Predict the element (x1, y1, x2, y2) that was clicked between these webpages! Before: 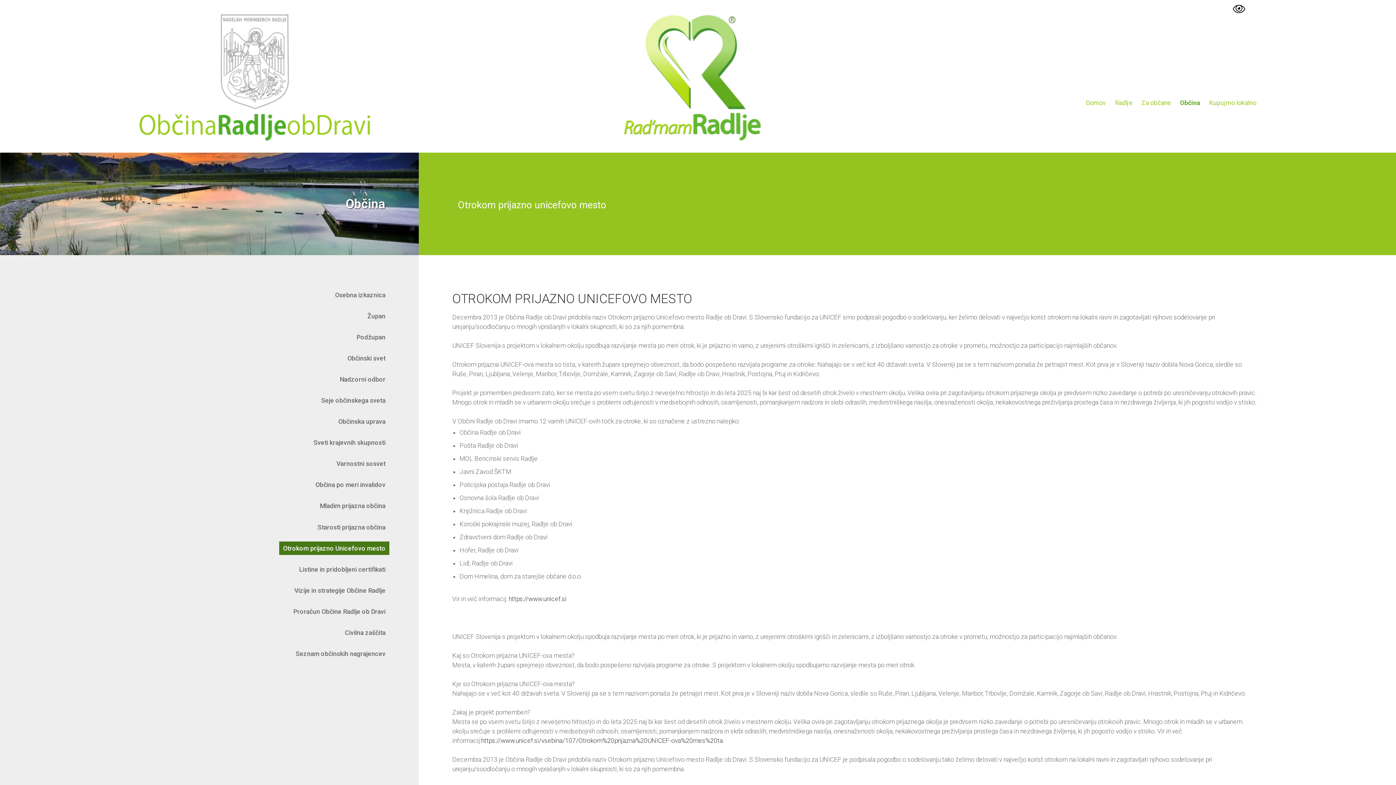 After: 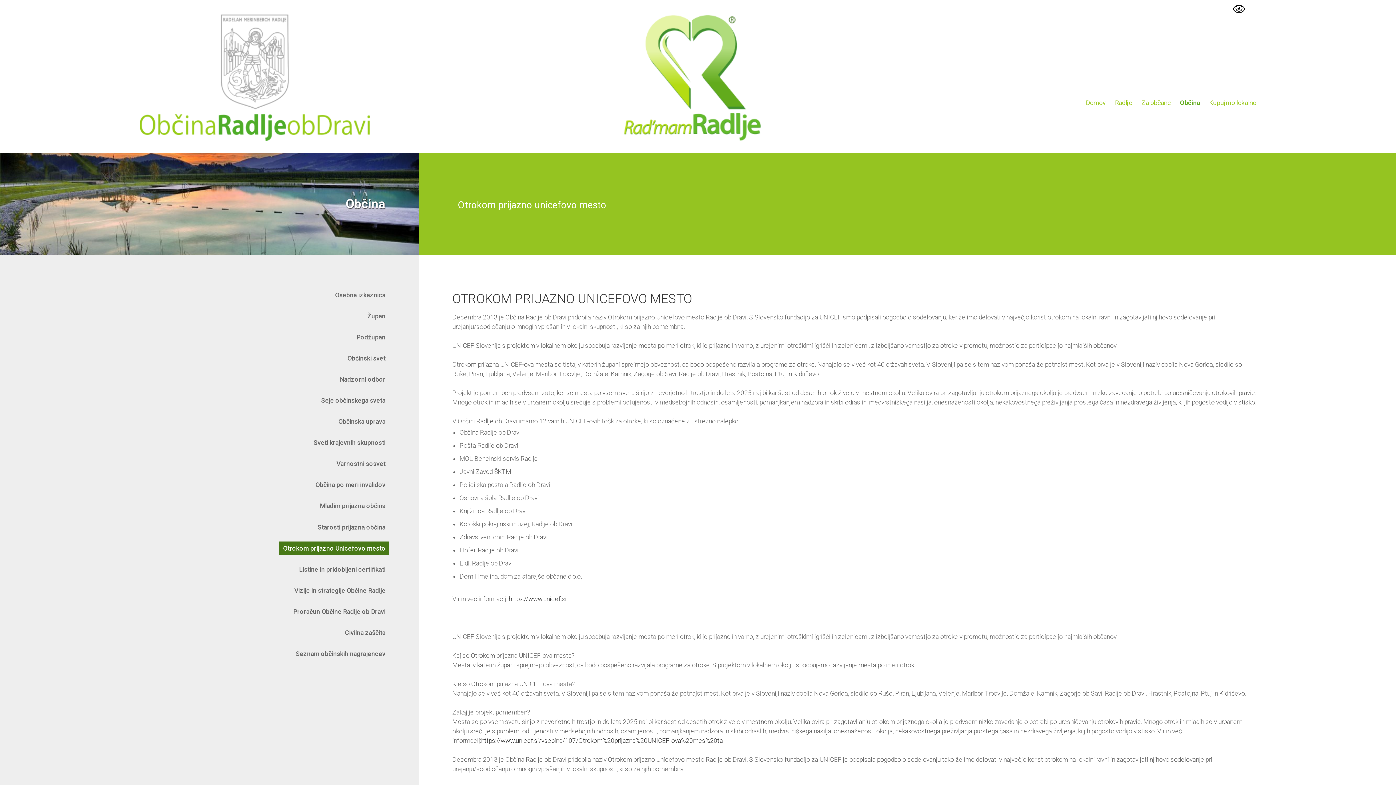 Action: label: Otrokom prijazno Unicefovo mesto bbox: (279, 541, 389, 555)